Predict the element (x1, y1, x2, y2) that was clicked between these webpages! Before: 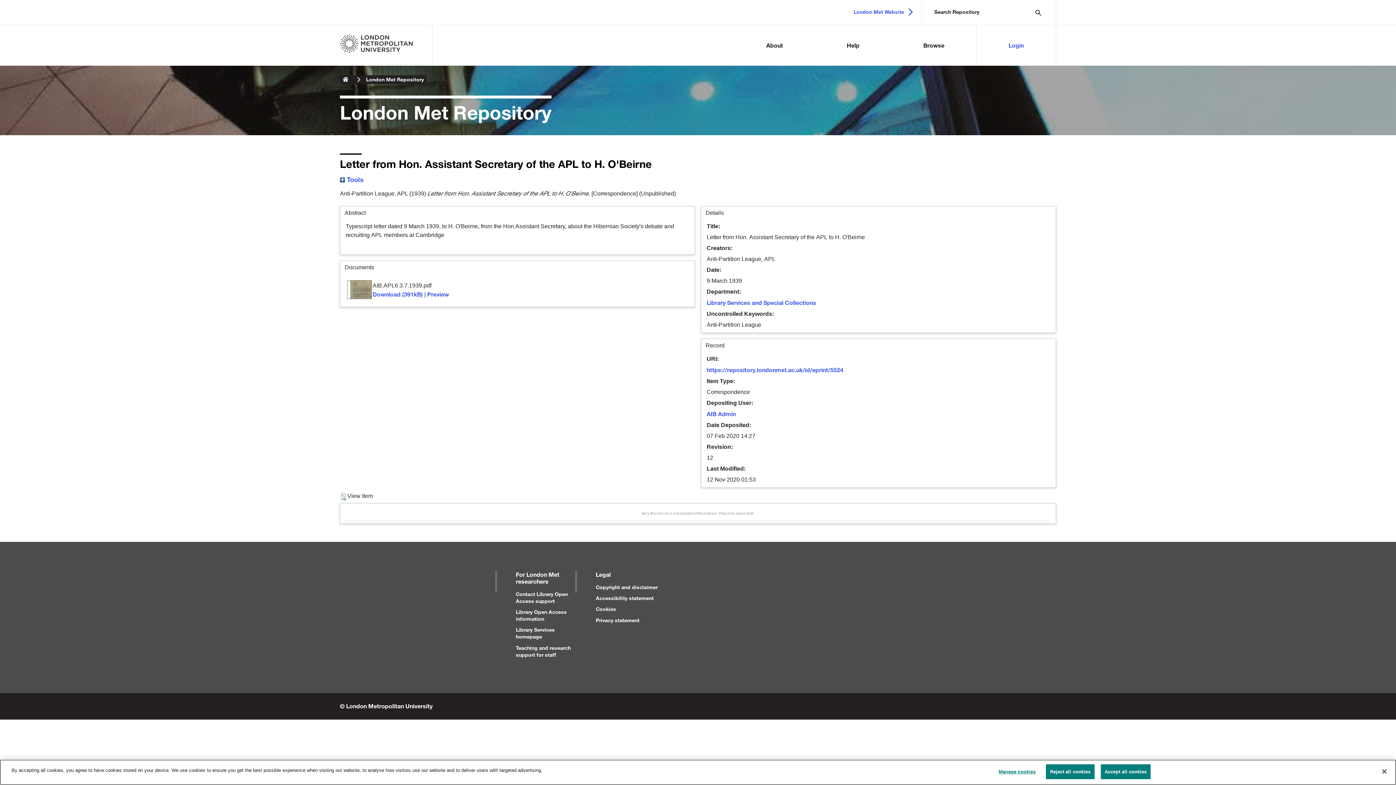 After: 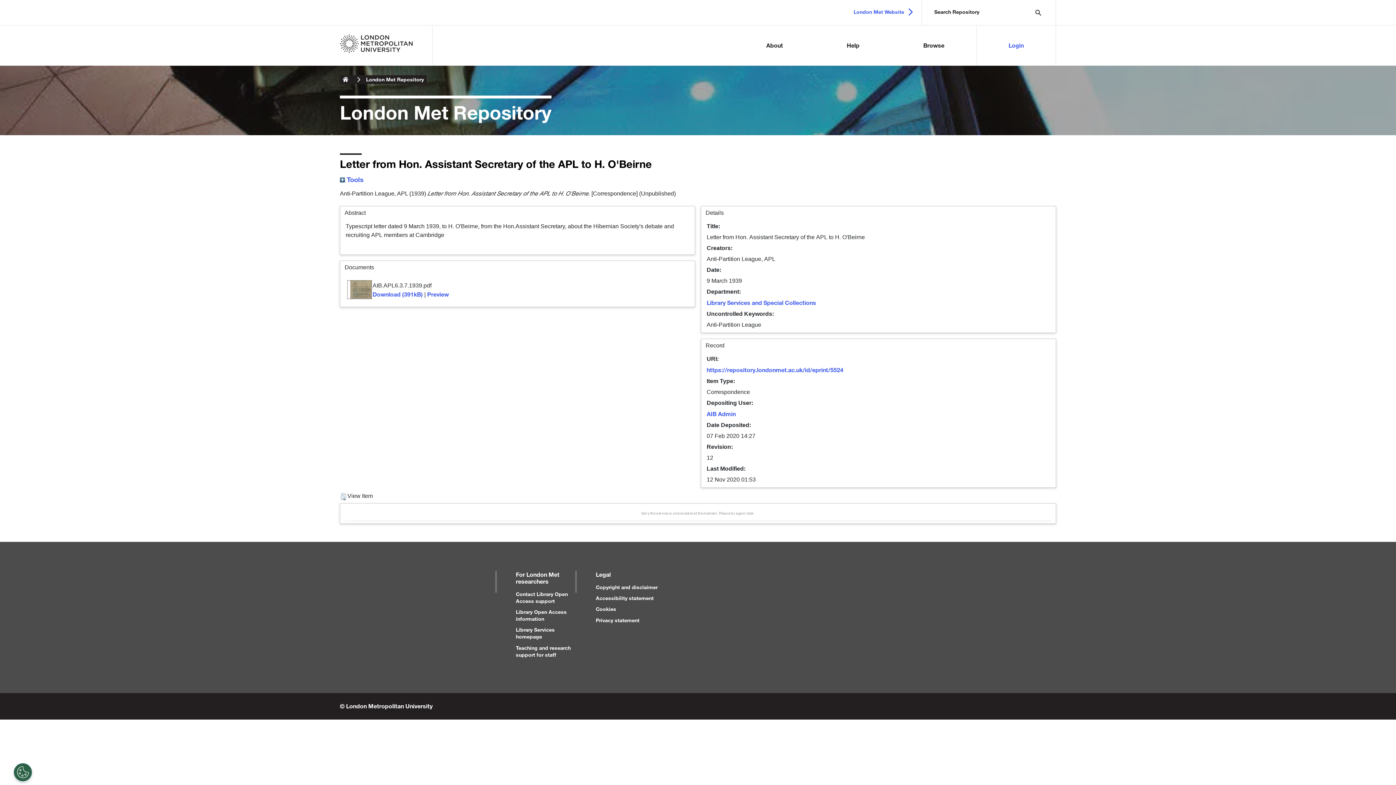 Action: label: Reject all cookies bbox: (1046, 764, 1094, 779)